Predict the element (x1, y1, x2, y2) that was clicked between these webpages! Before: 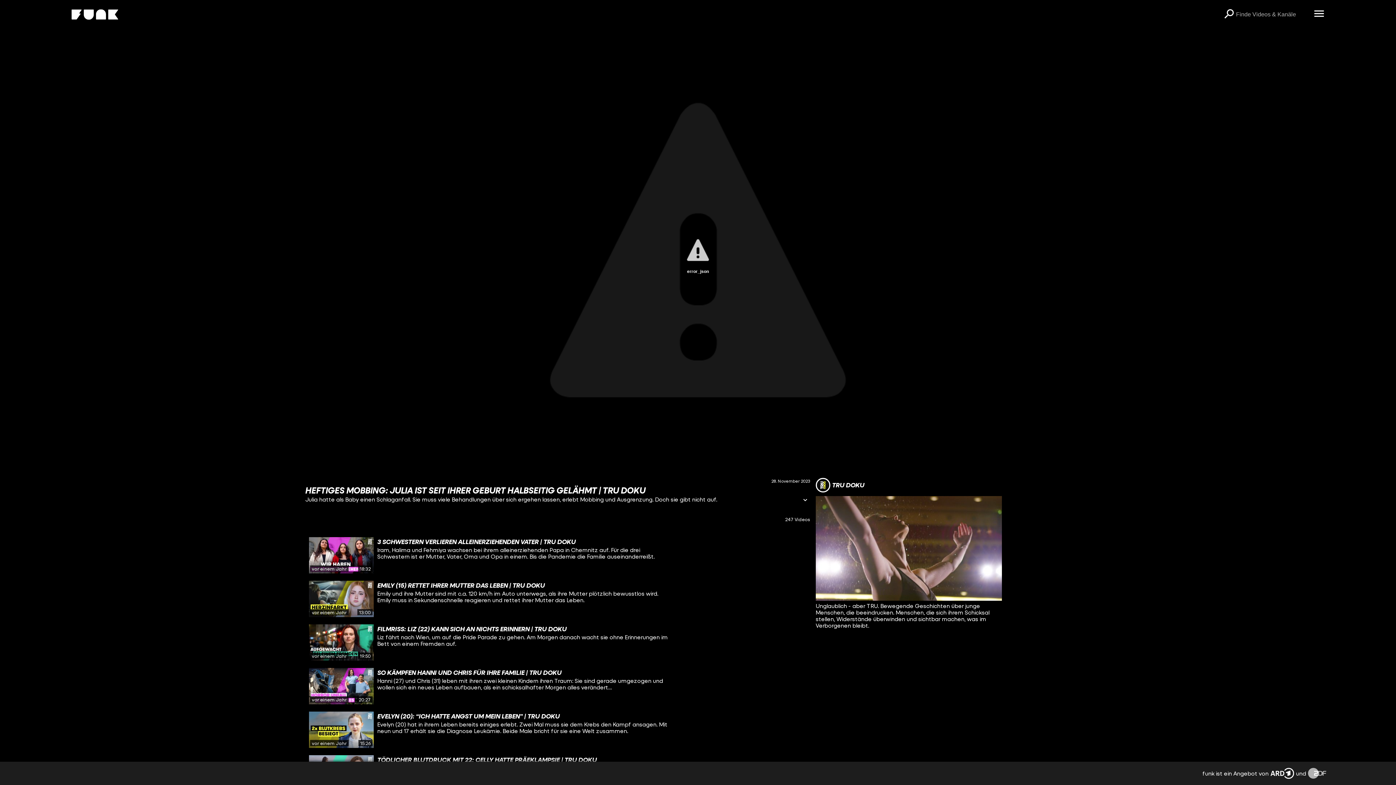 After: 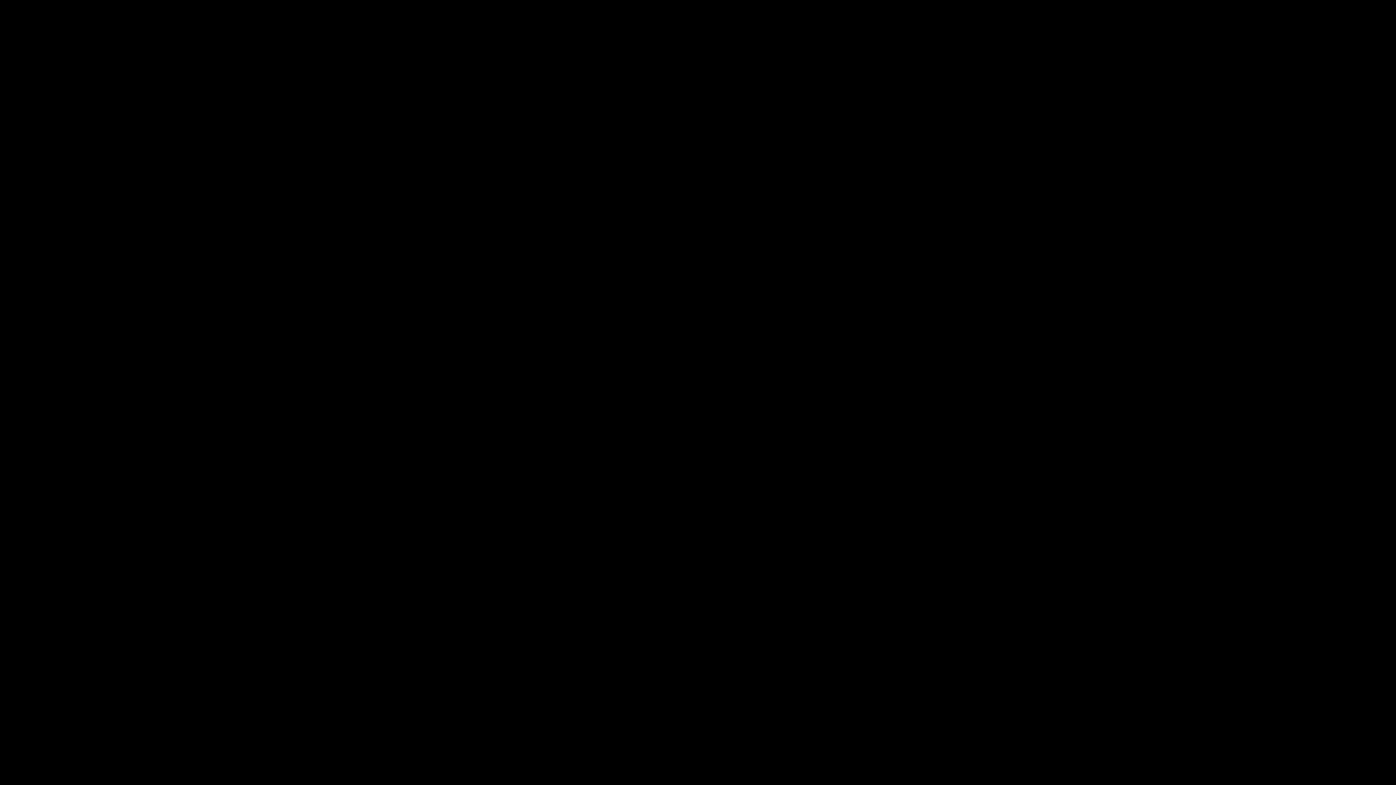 Action: bbox: (69, 5, 122, 23)